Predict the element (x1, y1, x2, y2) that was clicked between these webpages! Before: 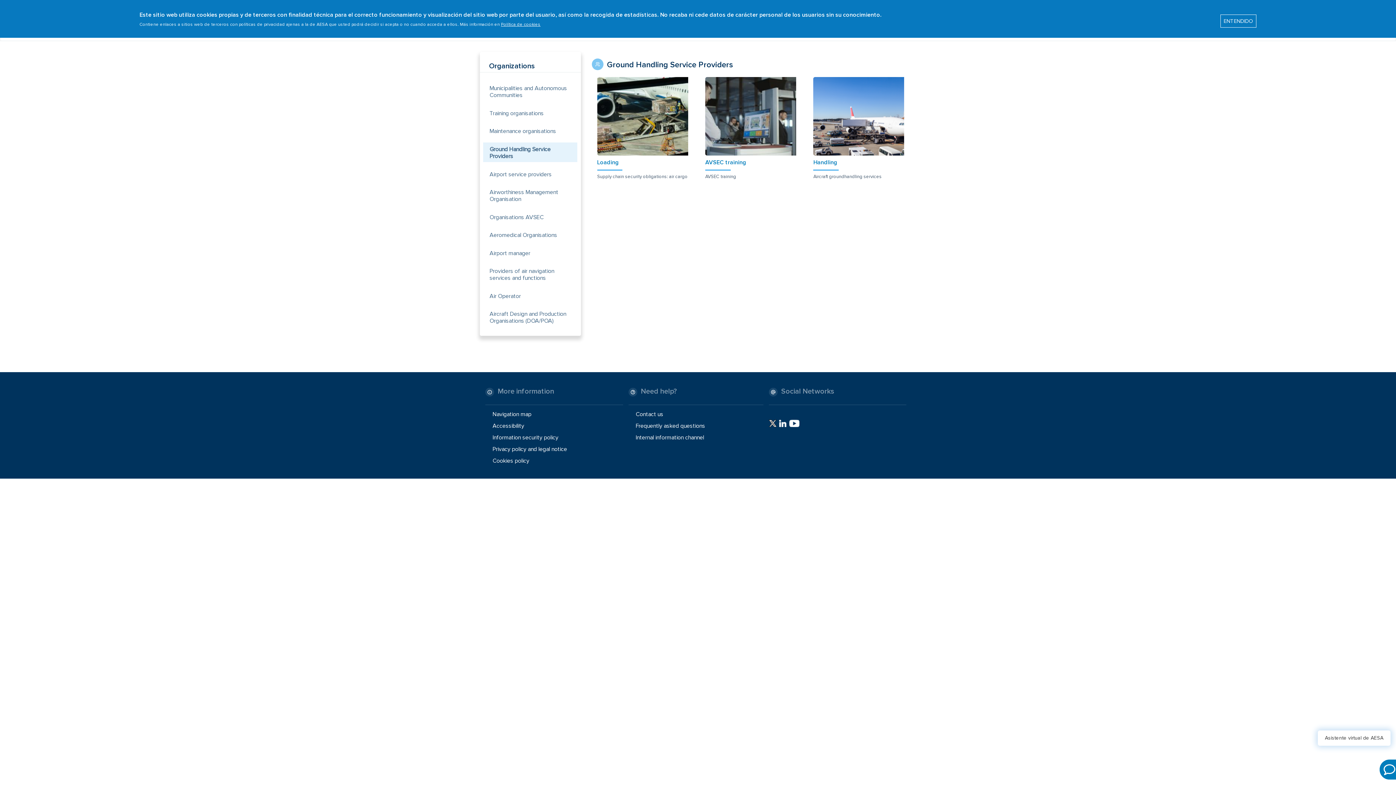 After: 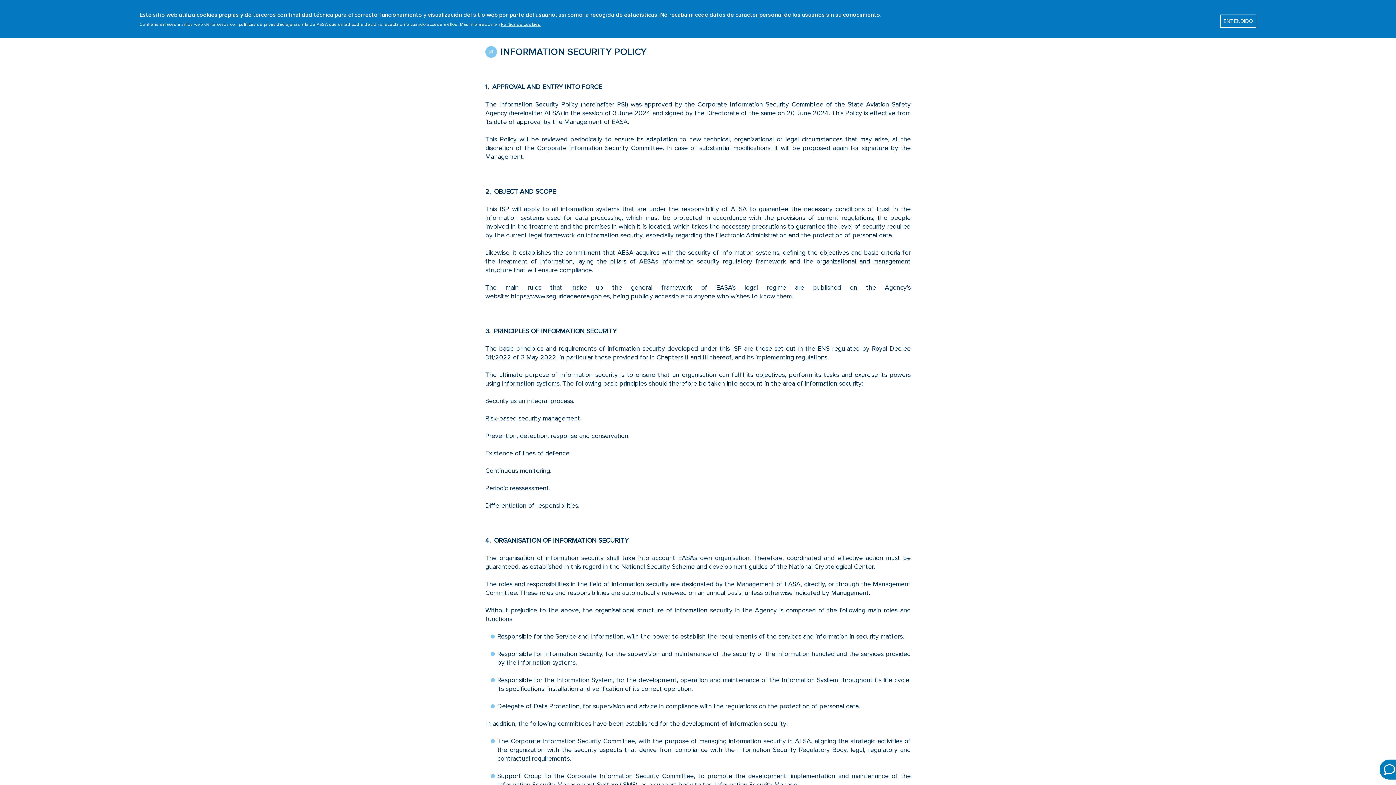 Action: bbox: (485, 429, 559, 445) label: Information security policy